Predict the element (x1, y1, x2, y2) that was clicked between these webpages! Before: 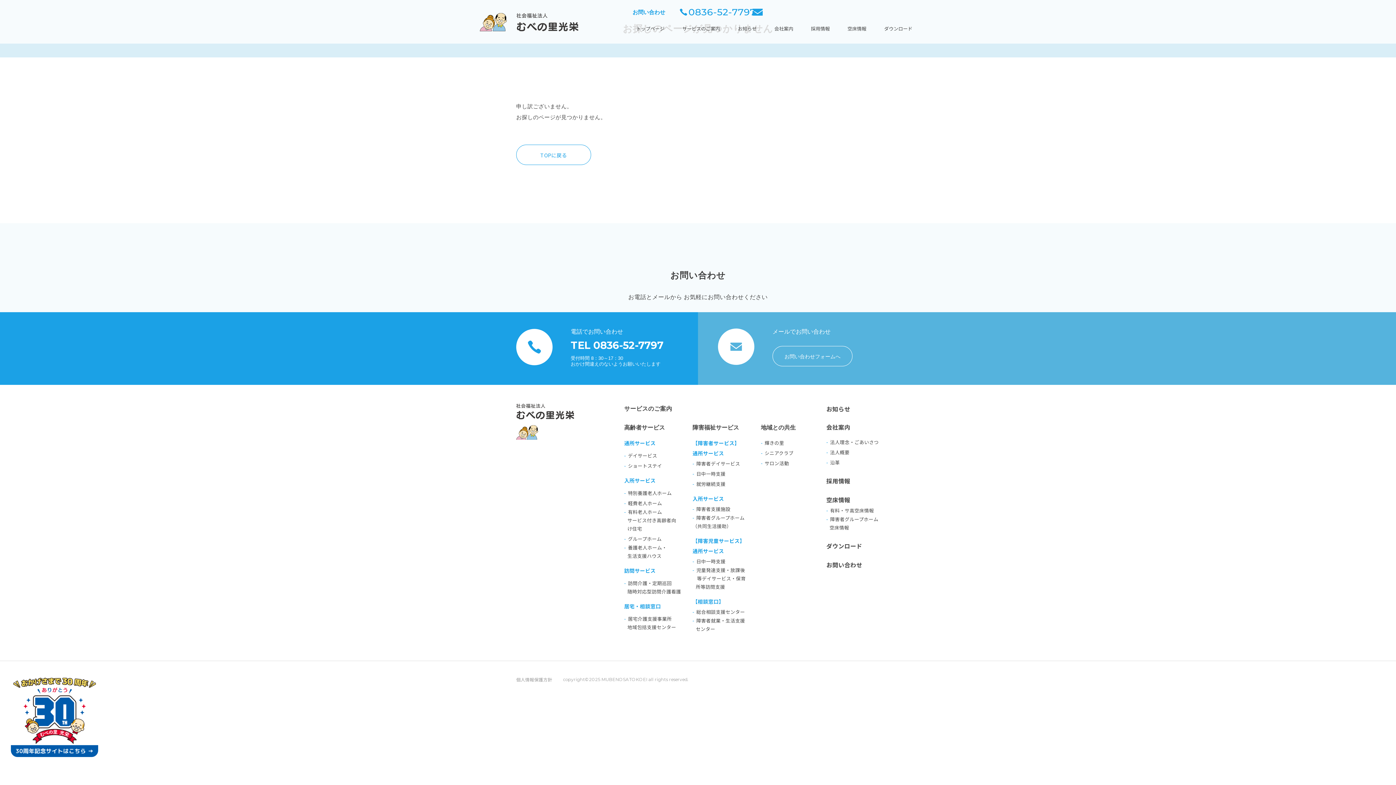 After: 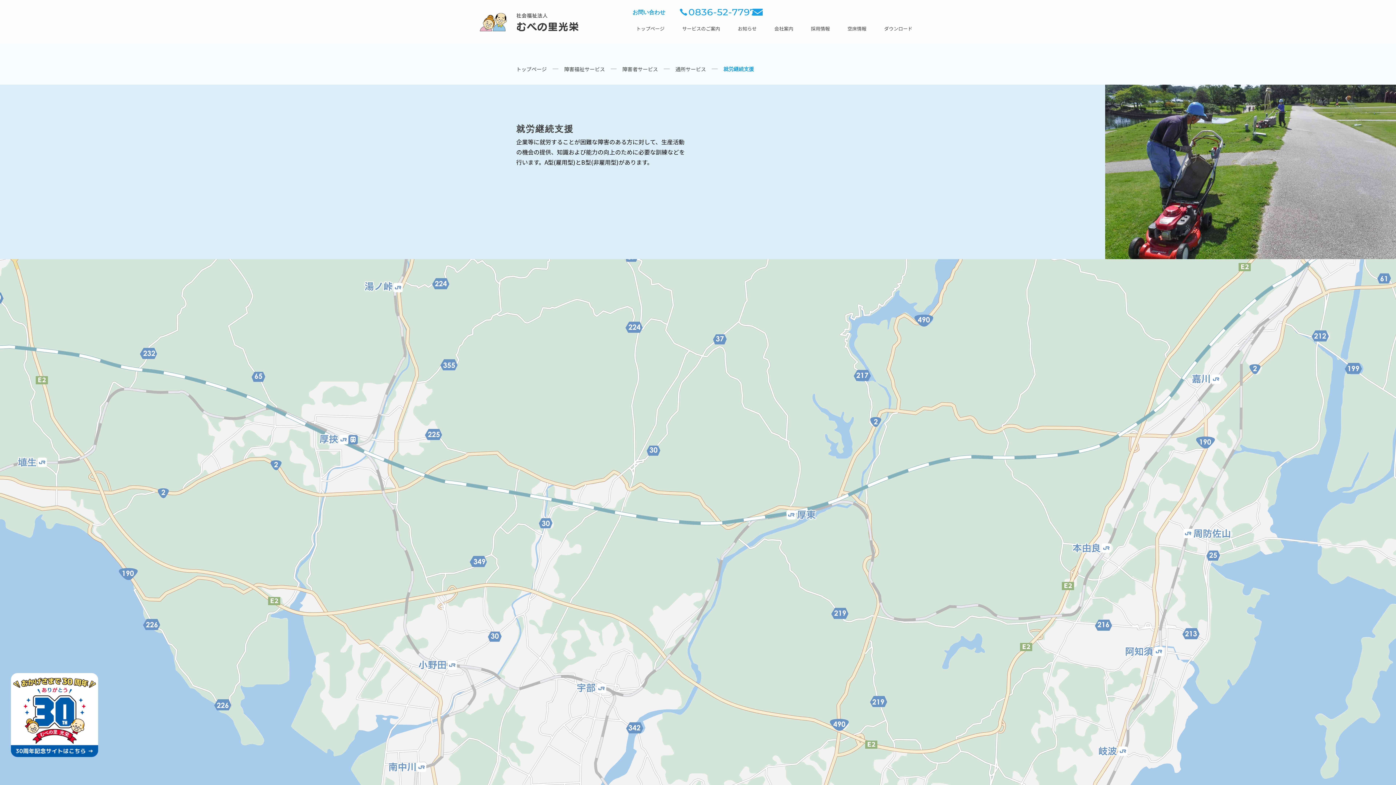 Action: label: 就労継続支援 bbox: (692, 479, 750, 488)